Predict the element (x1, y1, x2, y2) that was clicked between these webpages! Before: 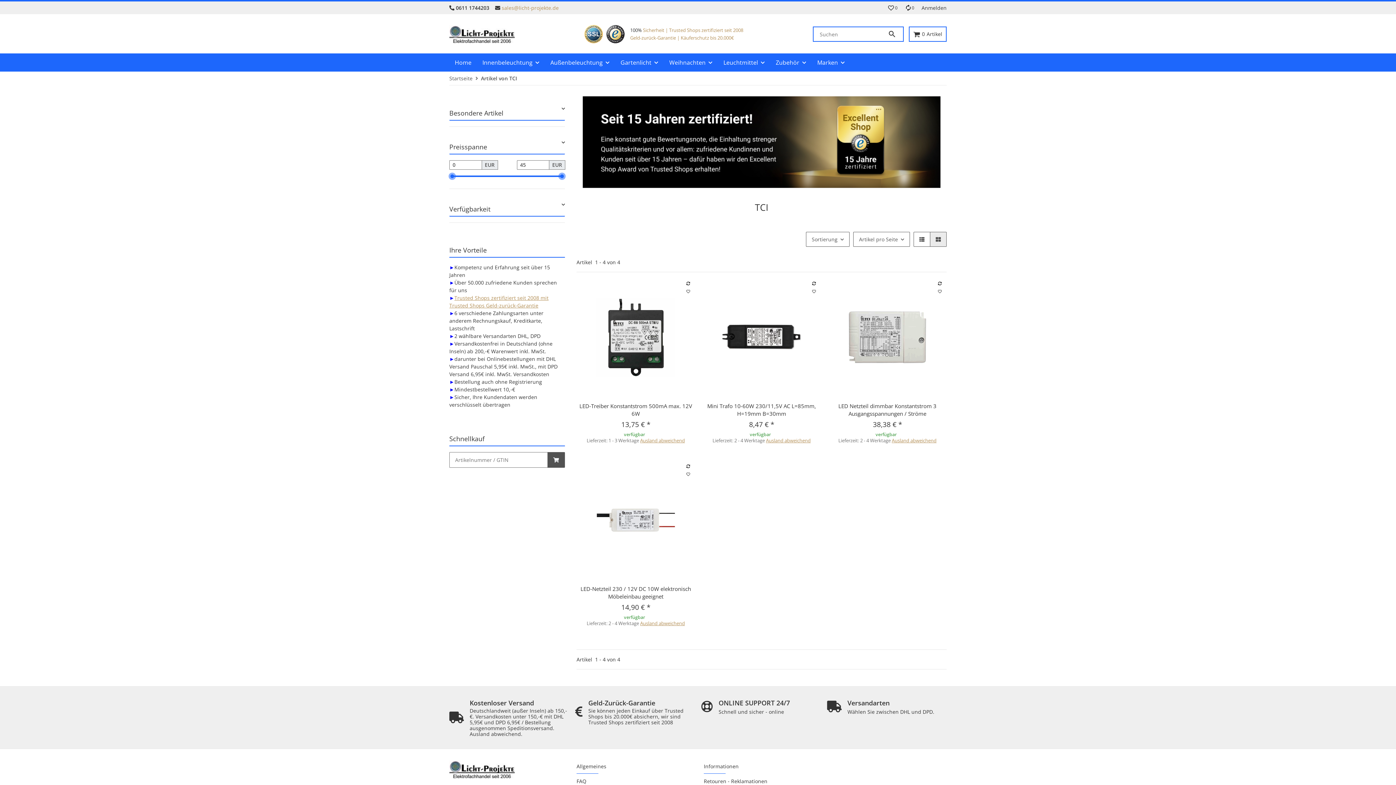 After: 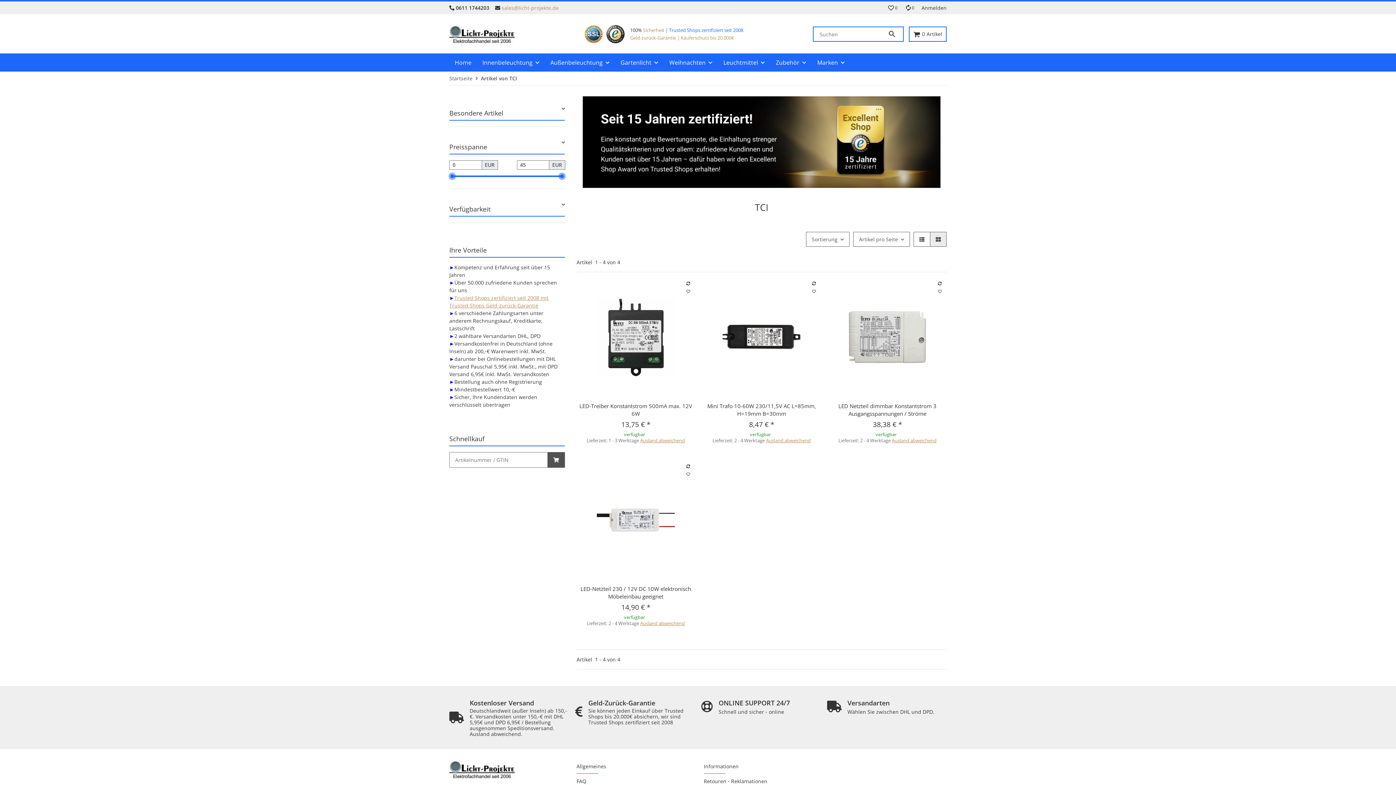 Action: bbox: (664, 26, 743, 33) label:  | Trusted Shops zertifiziert seit 2008